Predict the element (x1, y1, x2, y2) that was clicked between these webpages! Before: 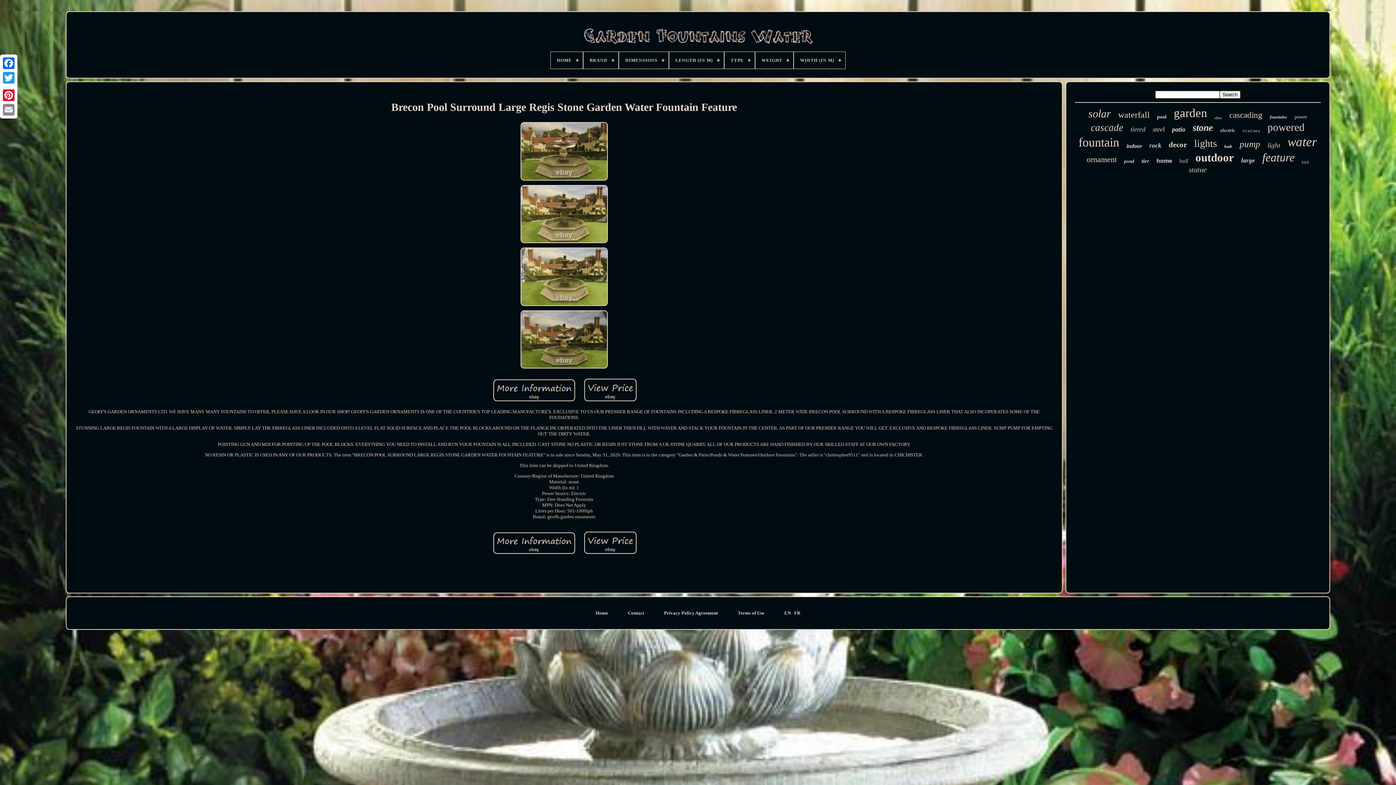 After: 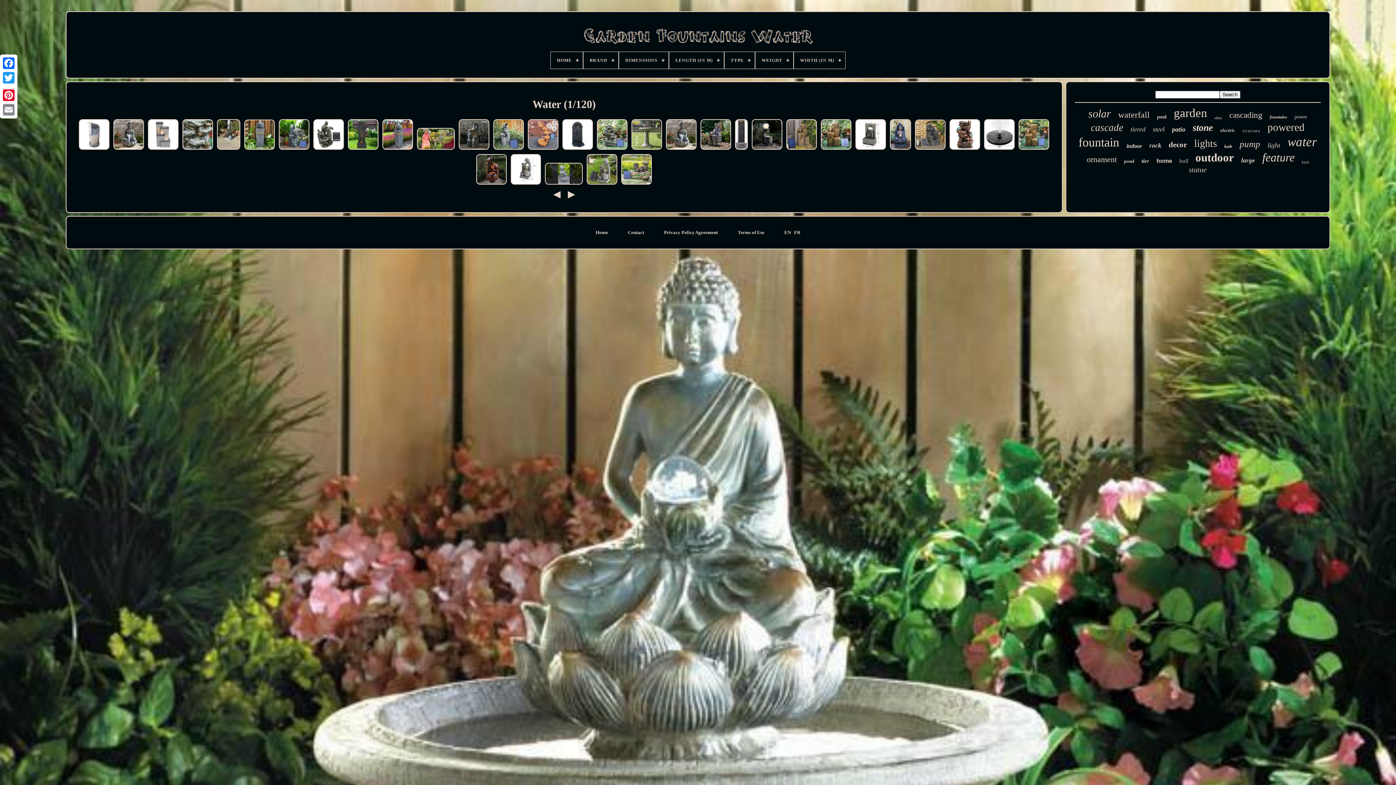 Action: bbox: (1287, 134, 1317, 149) label: water